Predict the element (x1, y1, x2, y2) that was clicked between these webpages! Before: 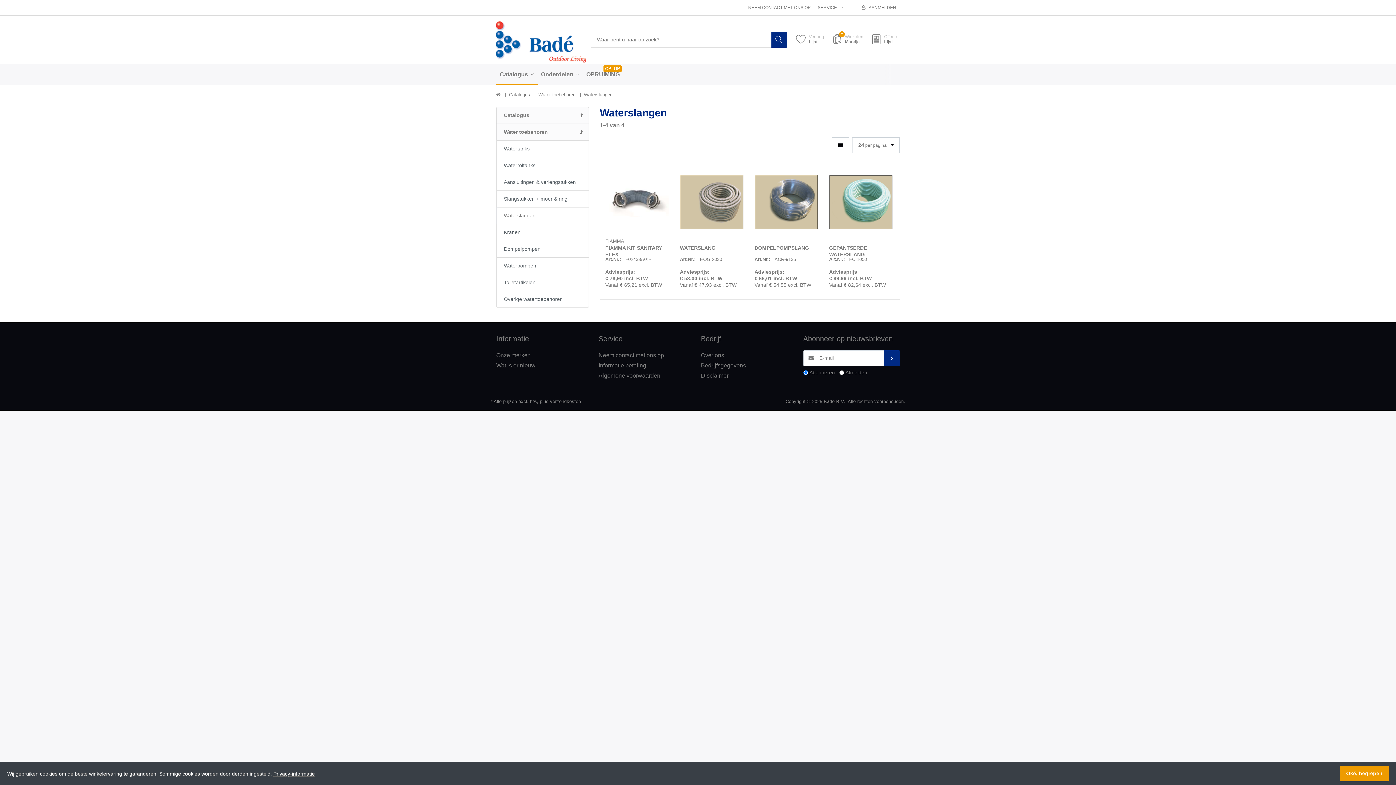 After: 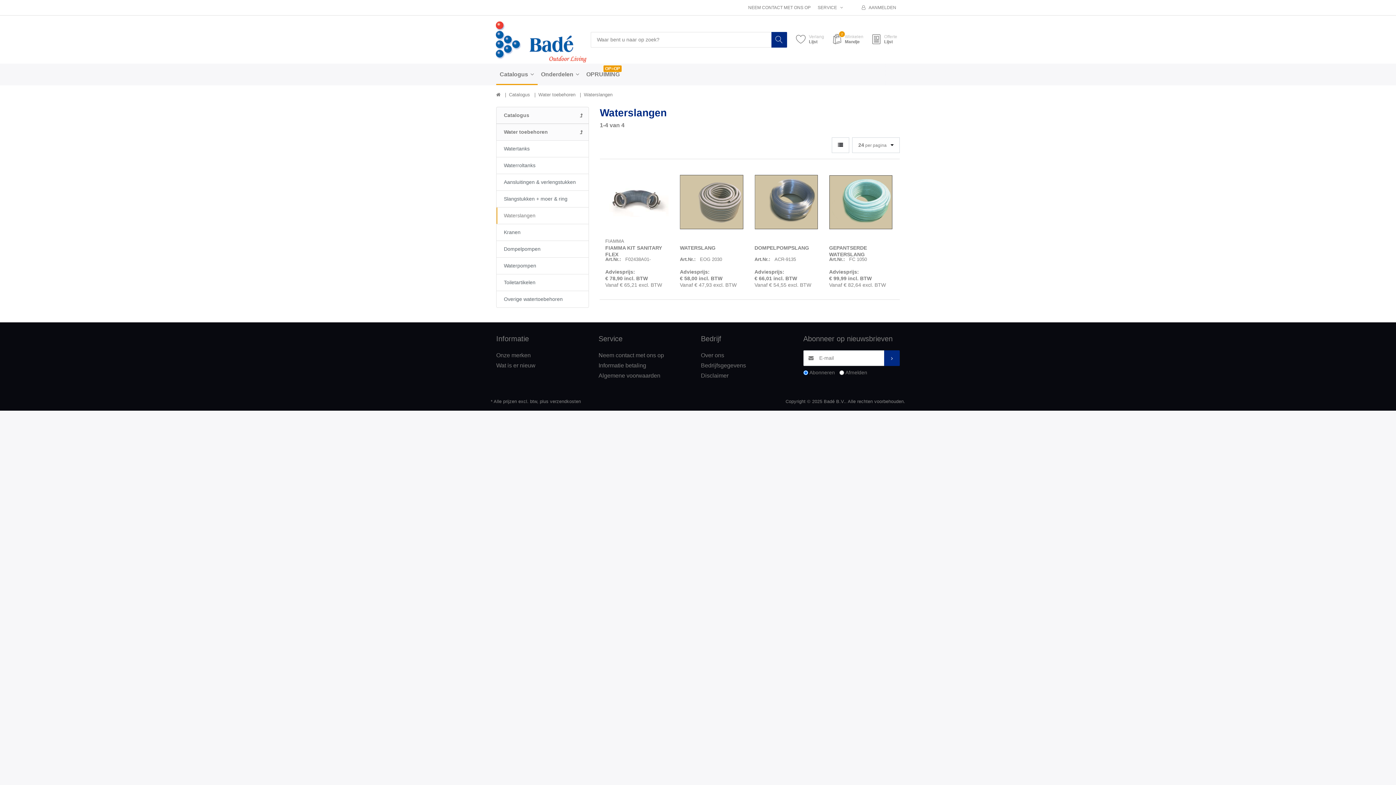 Action: bbox: (1340, 766, 1389, 781) label: Oké, begrepen